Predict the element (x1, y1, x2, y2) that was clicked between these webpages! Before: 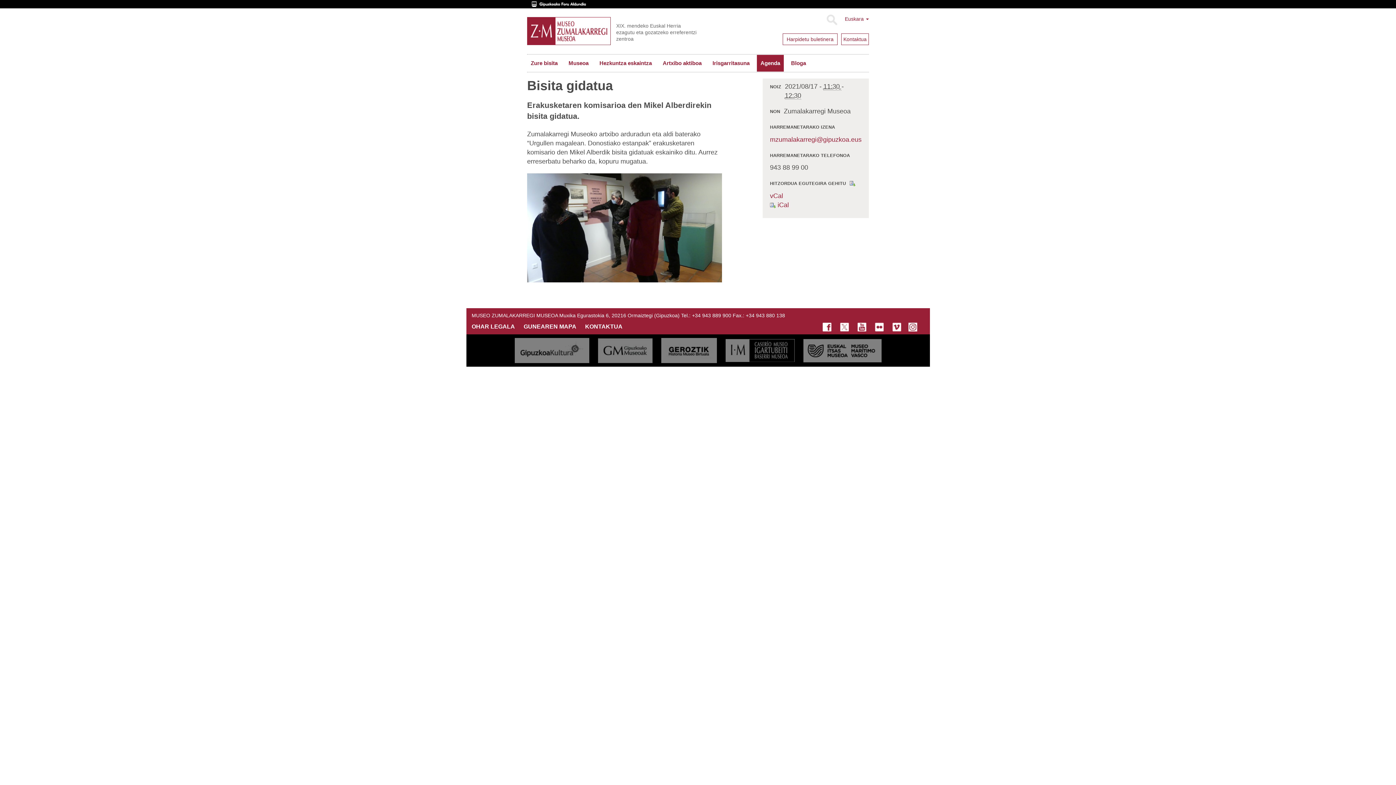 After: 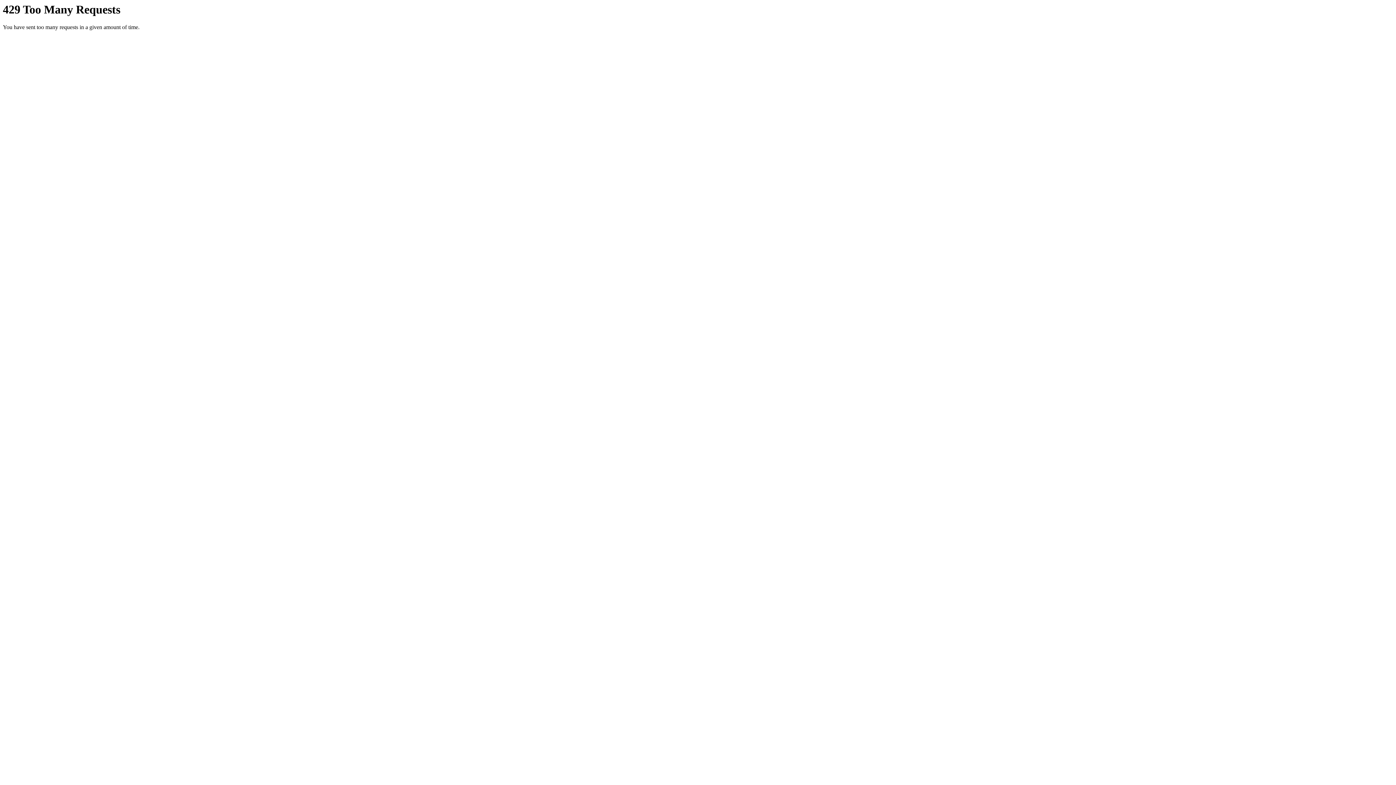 Action: bbox: (875, 323, 891, 330)